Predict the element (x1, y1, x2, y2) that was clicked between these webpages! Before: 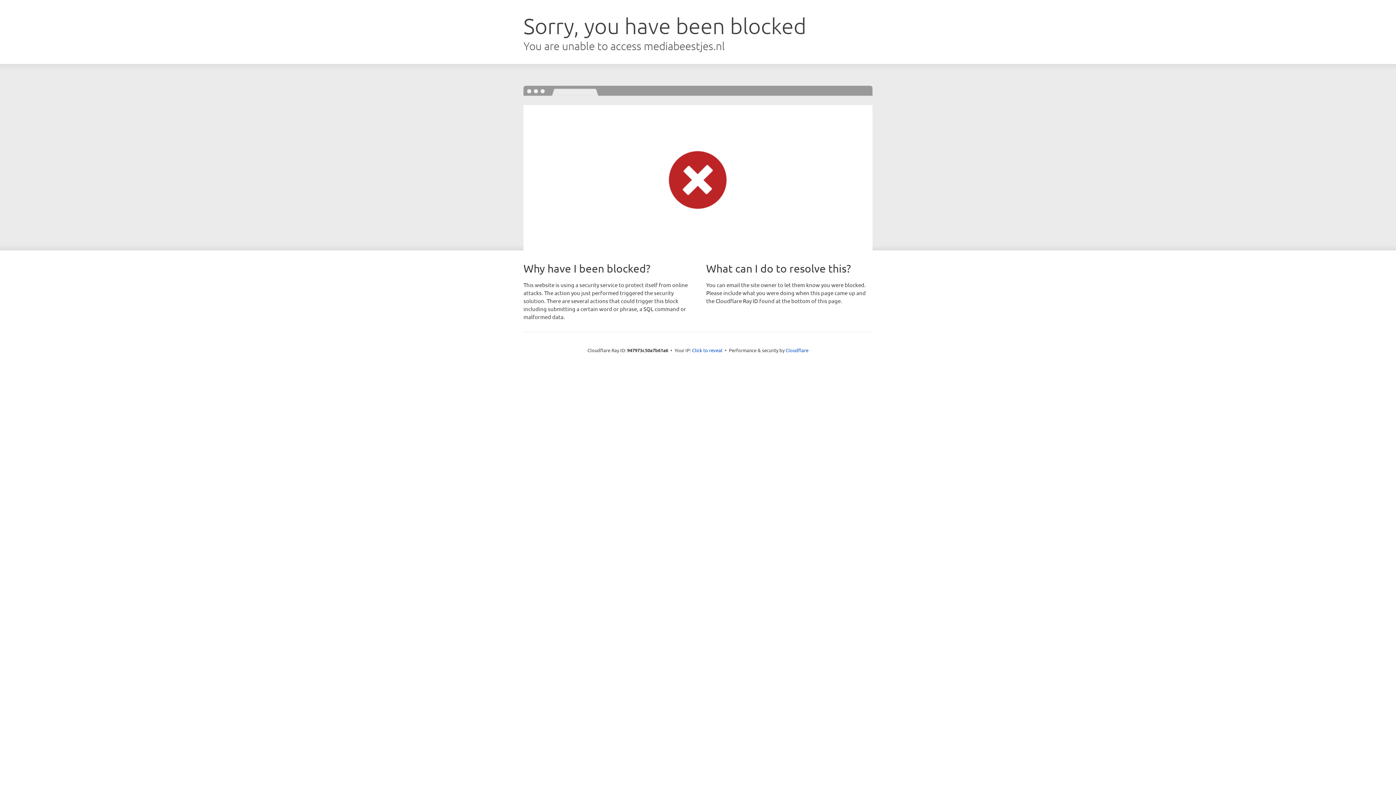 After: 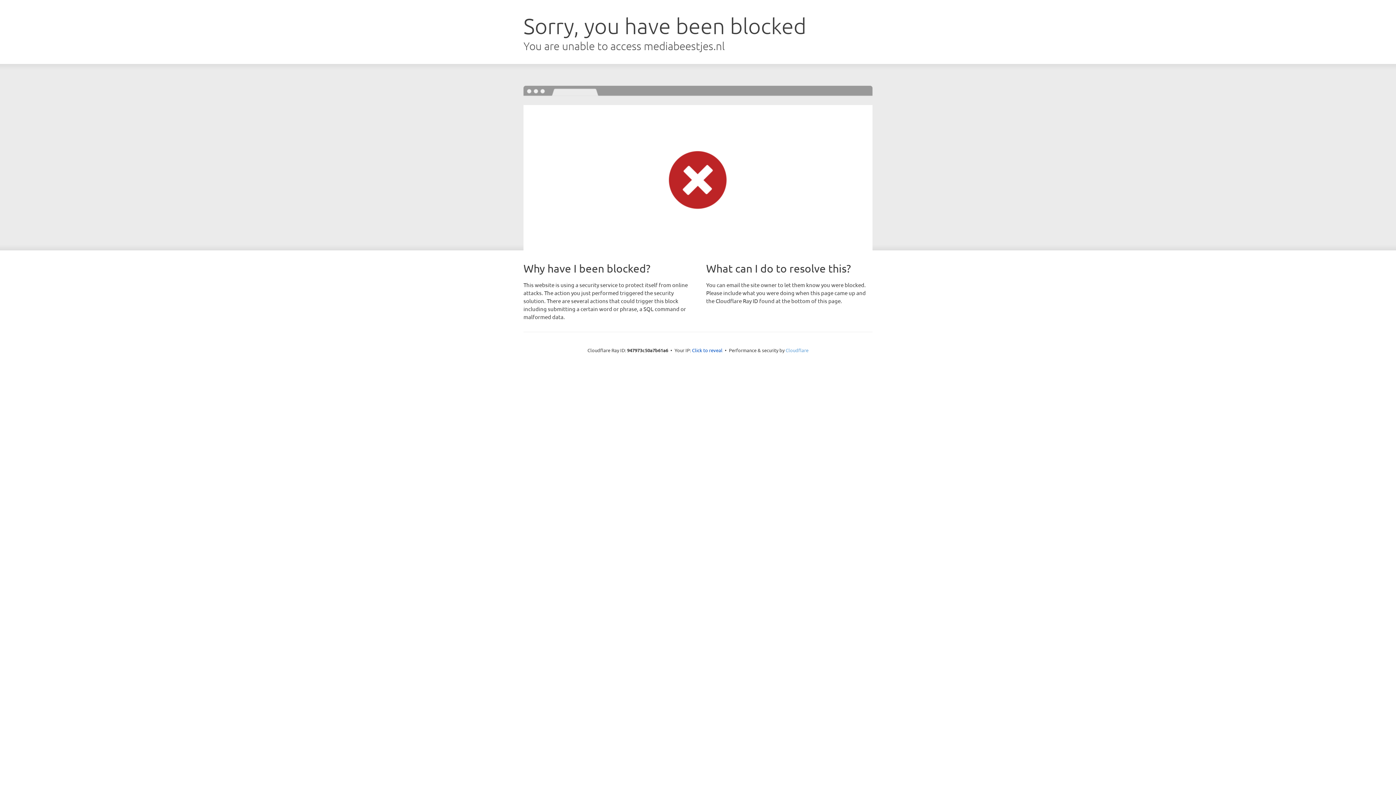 Action: label: Cloudflare bbox: (785, 347, 808, 353)